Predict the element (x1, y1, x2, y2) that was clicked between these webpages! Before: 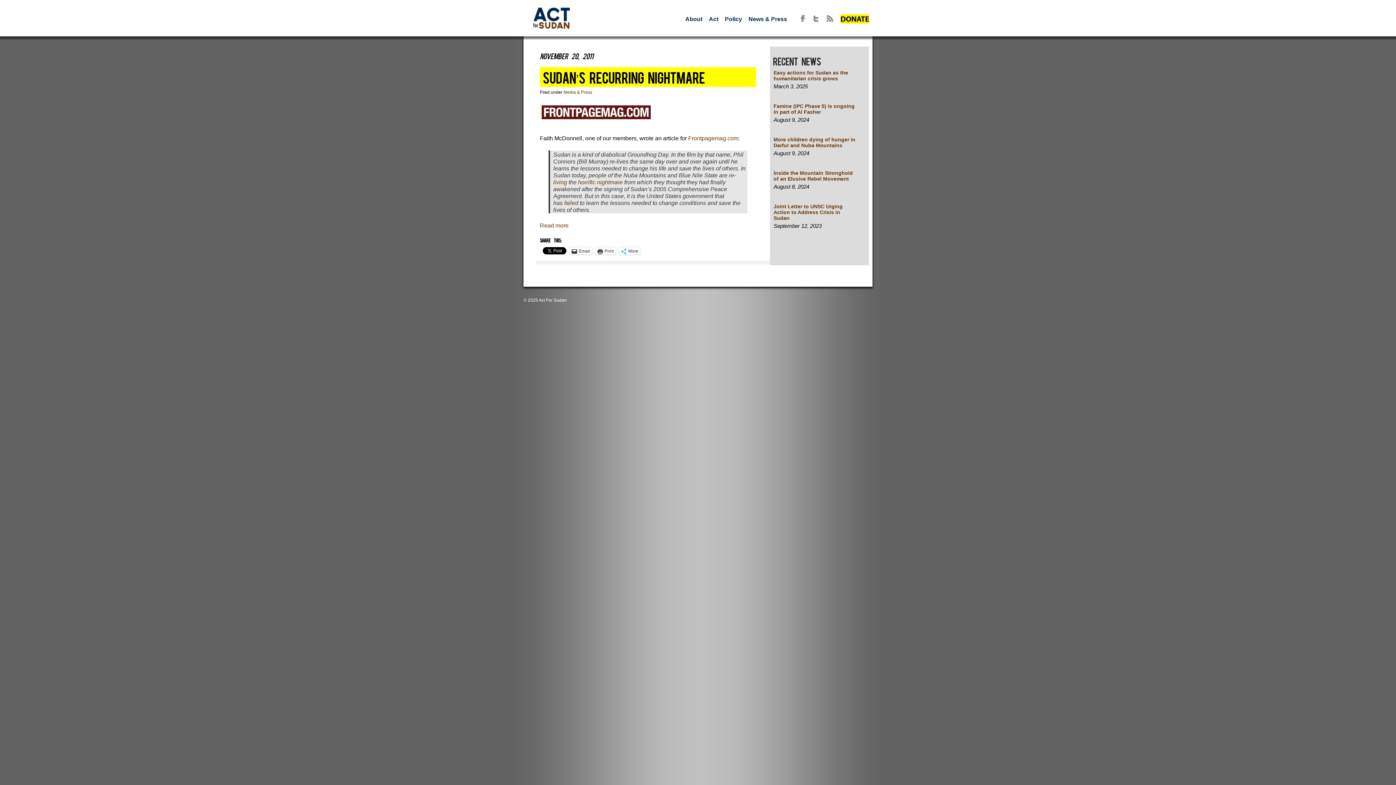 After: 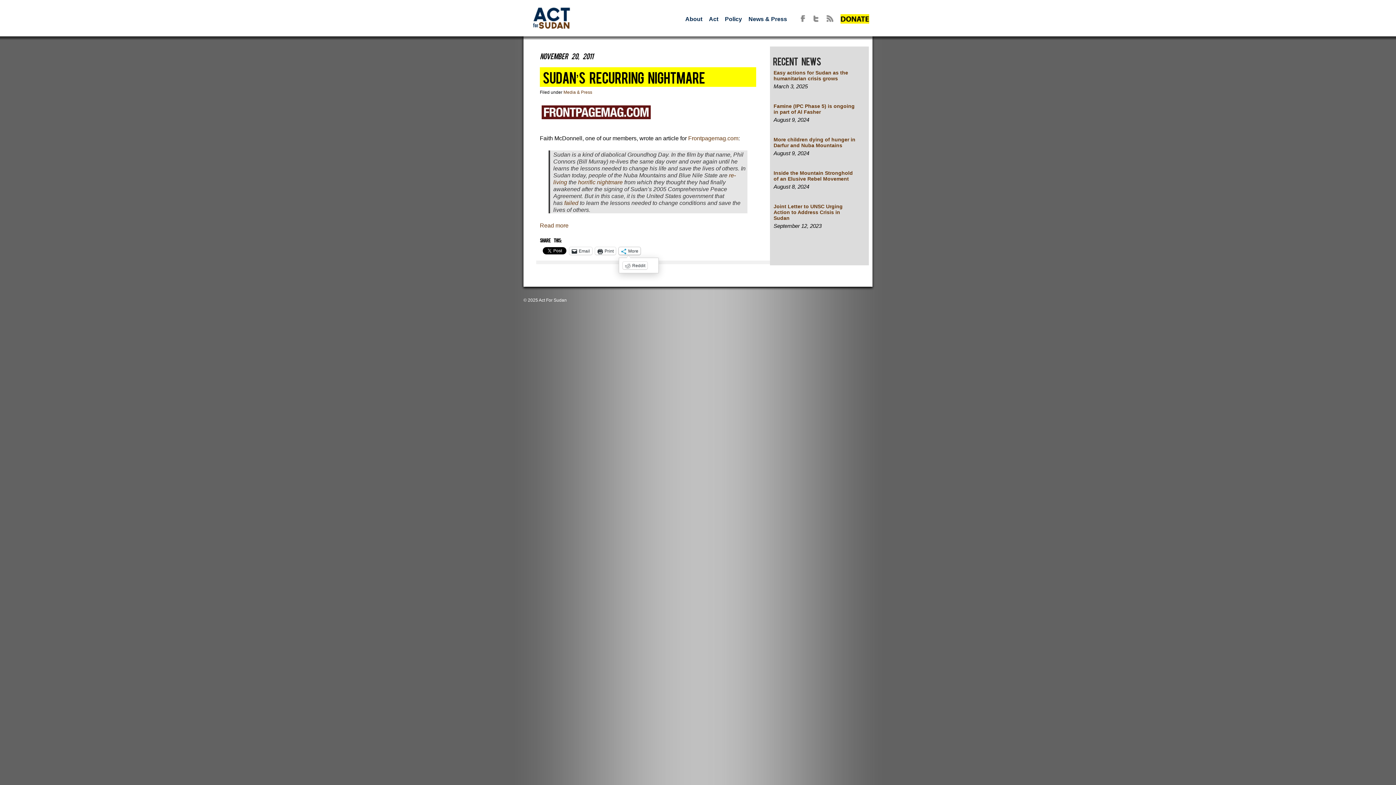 Action: bbox: (618, 247, 640, 254) label: More